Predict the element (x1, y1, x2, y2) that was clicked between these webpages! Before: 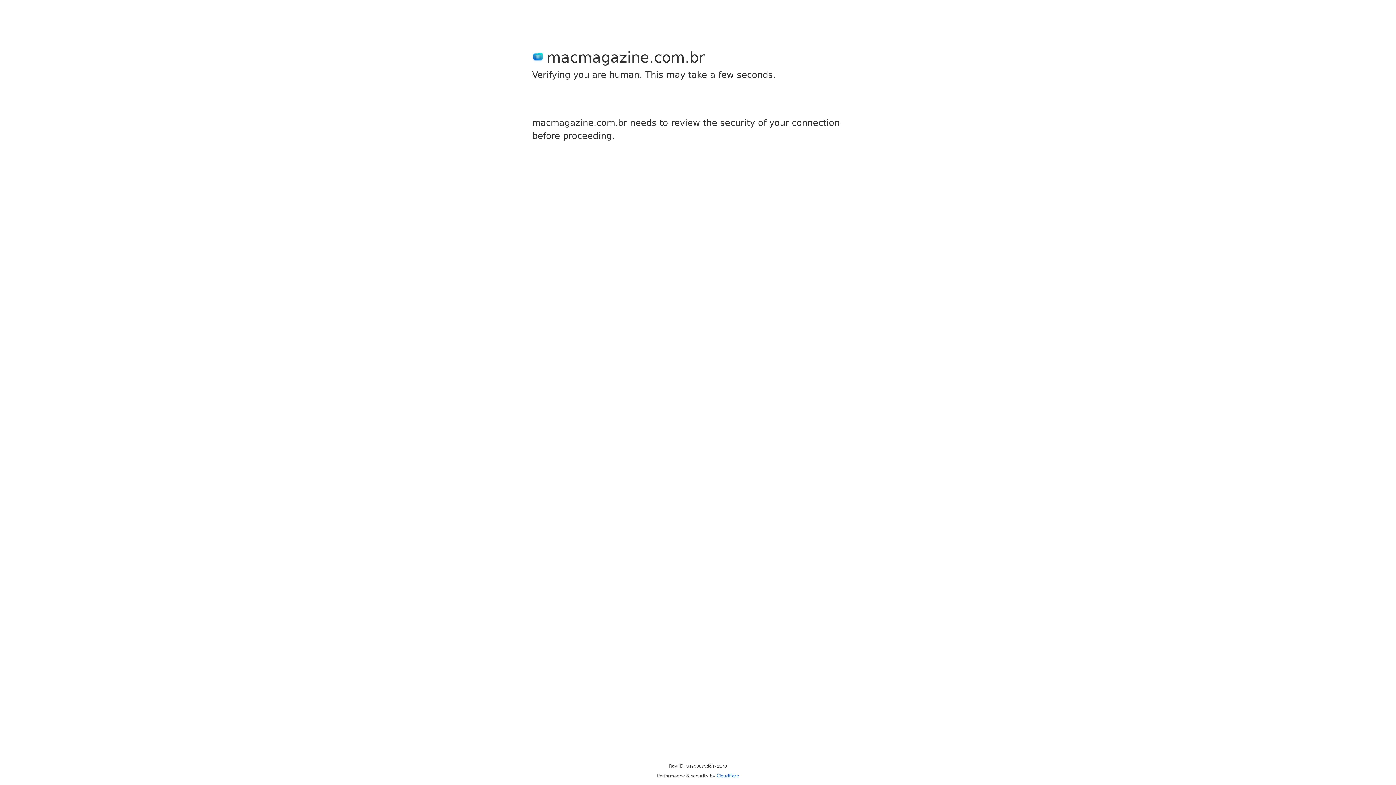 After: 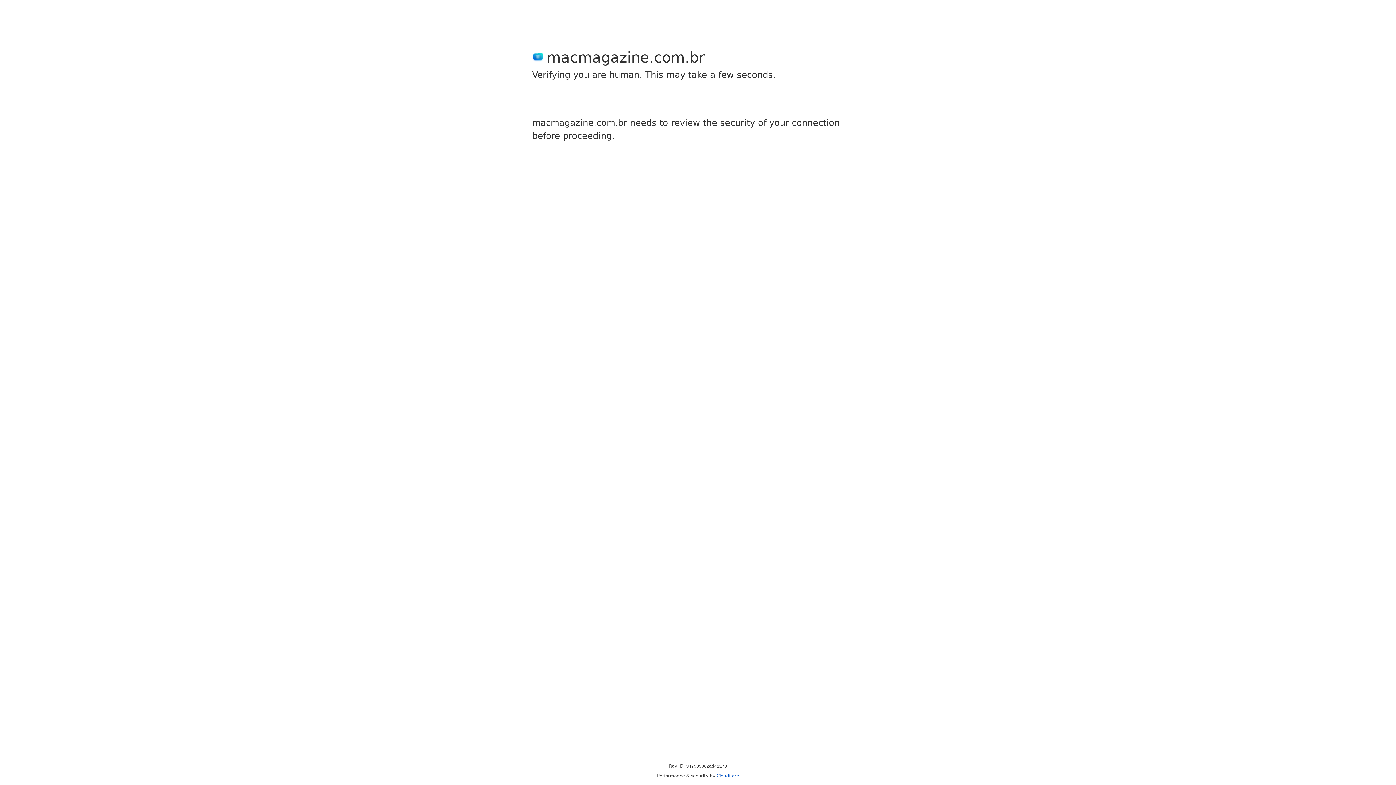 Action: label: Cloudflare bbox: (716, 773, 739, 778)